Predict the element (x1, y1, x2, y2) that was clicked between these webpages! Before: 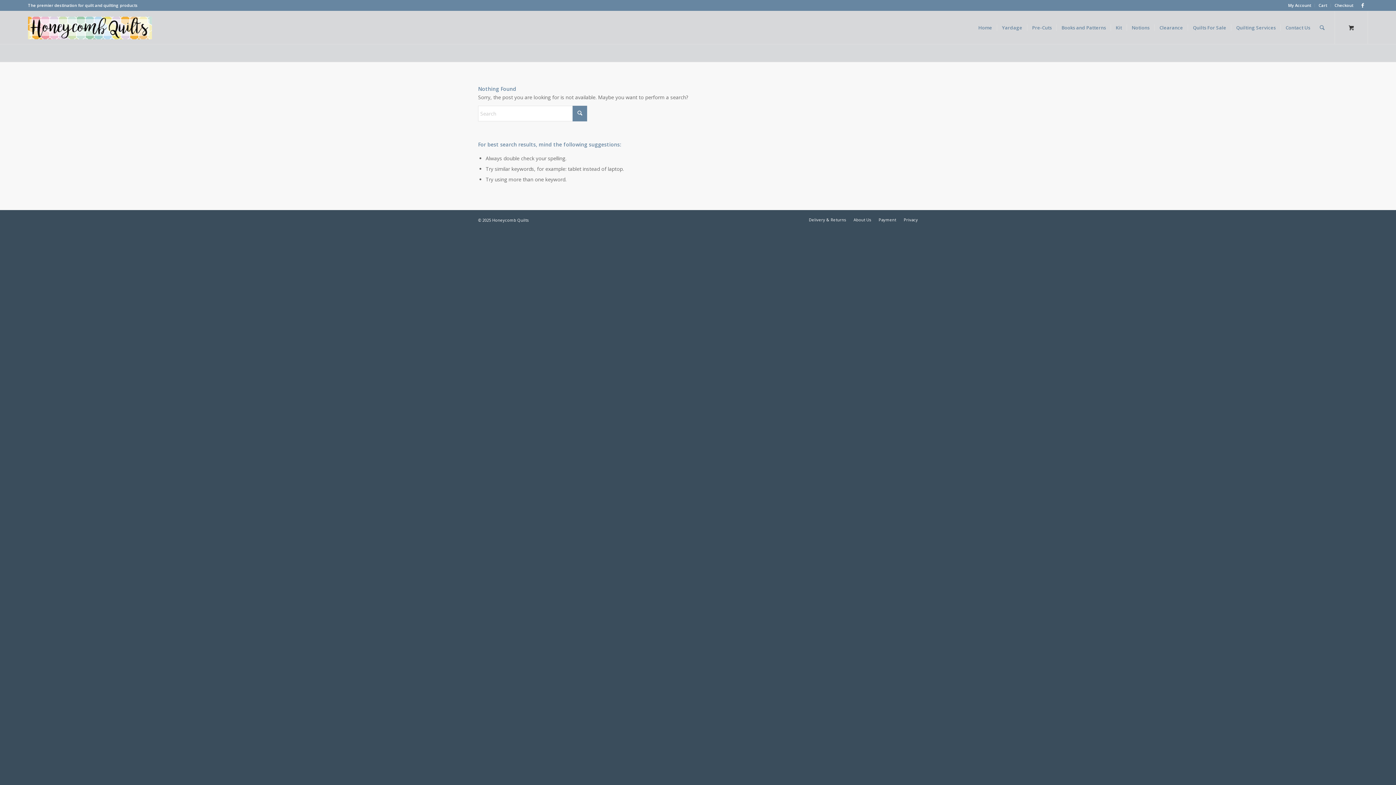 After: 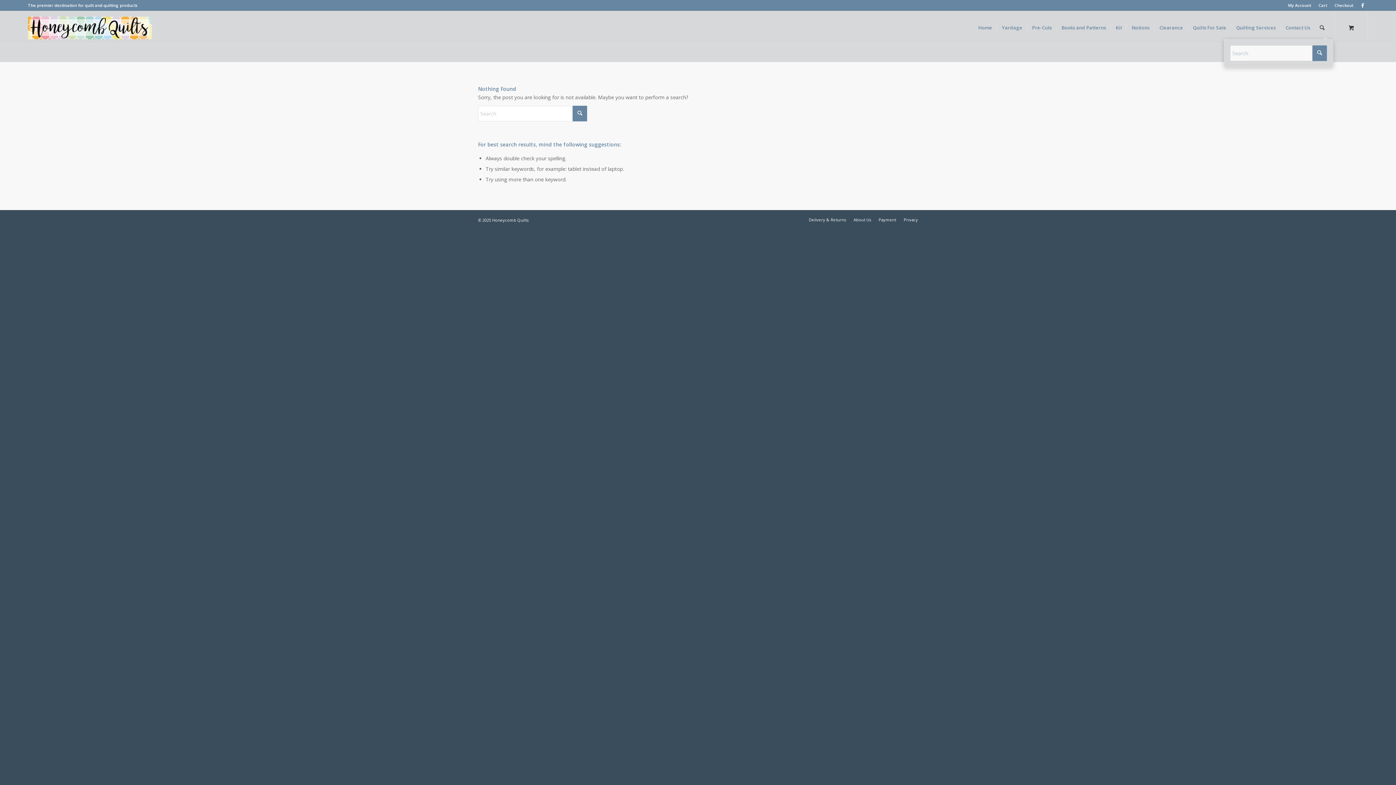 Action: label: Search bbox: (1315, 11, 1329, 44)